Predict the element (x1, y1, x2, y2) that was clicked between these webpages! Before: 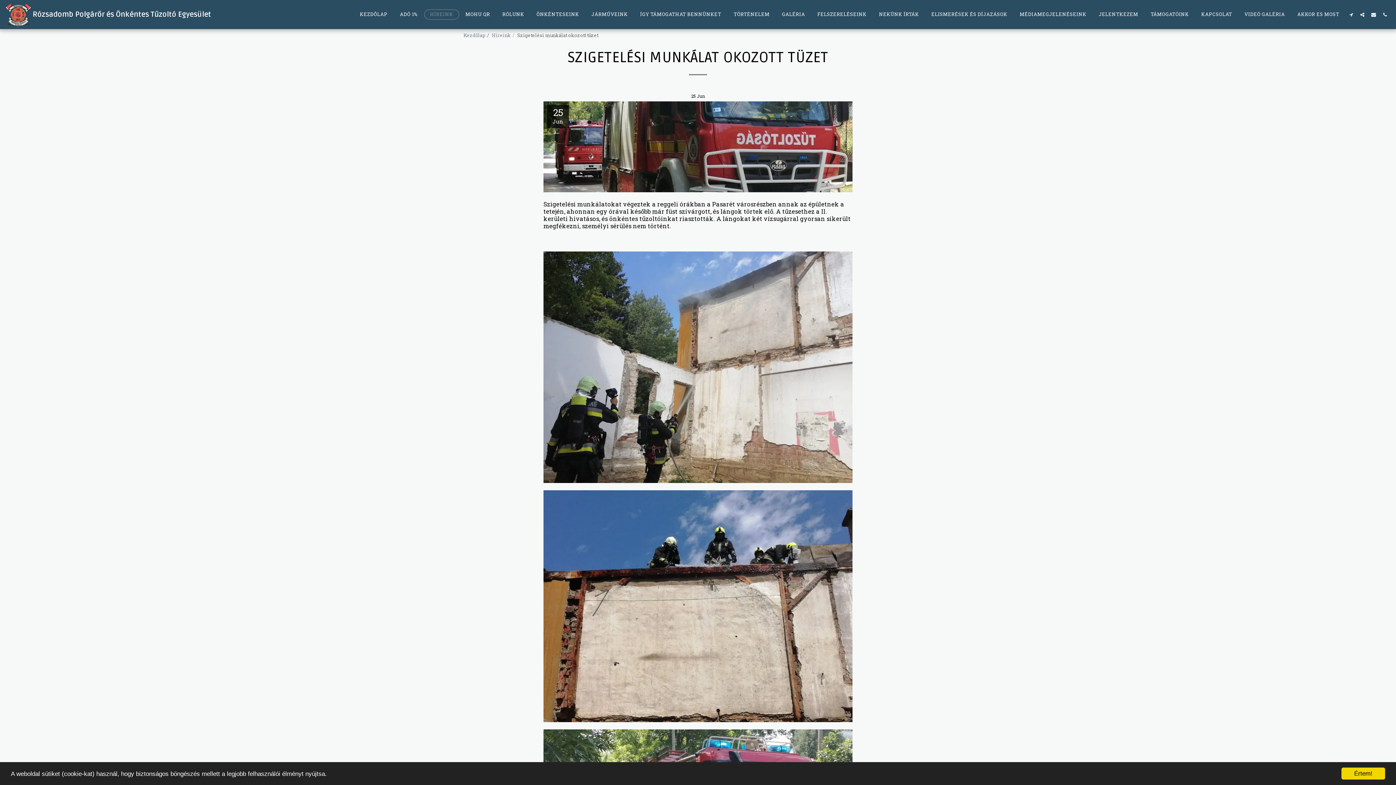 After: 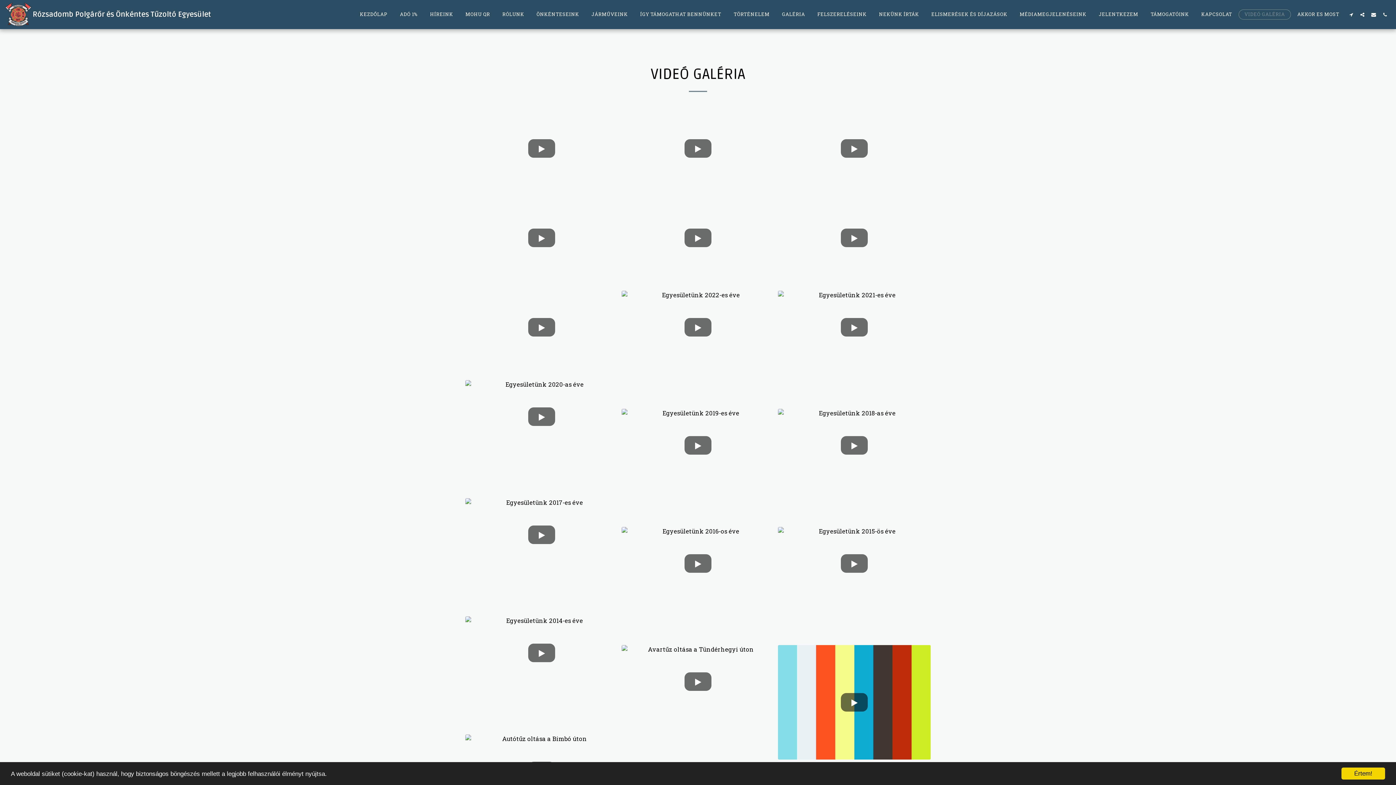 Action: bbox: (1238, 9, 1291, 19) label: VIDEÓ GALÉRIA